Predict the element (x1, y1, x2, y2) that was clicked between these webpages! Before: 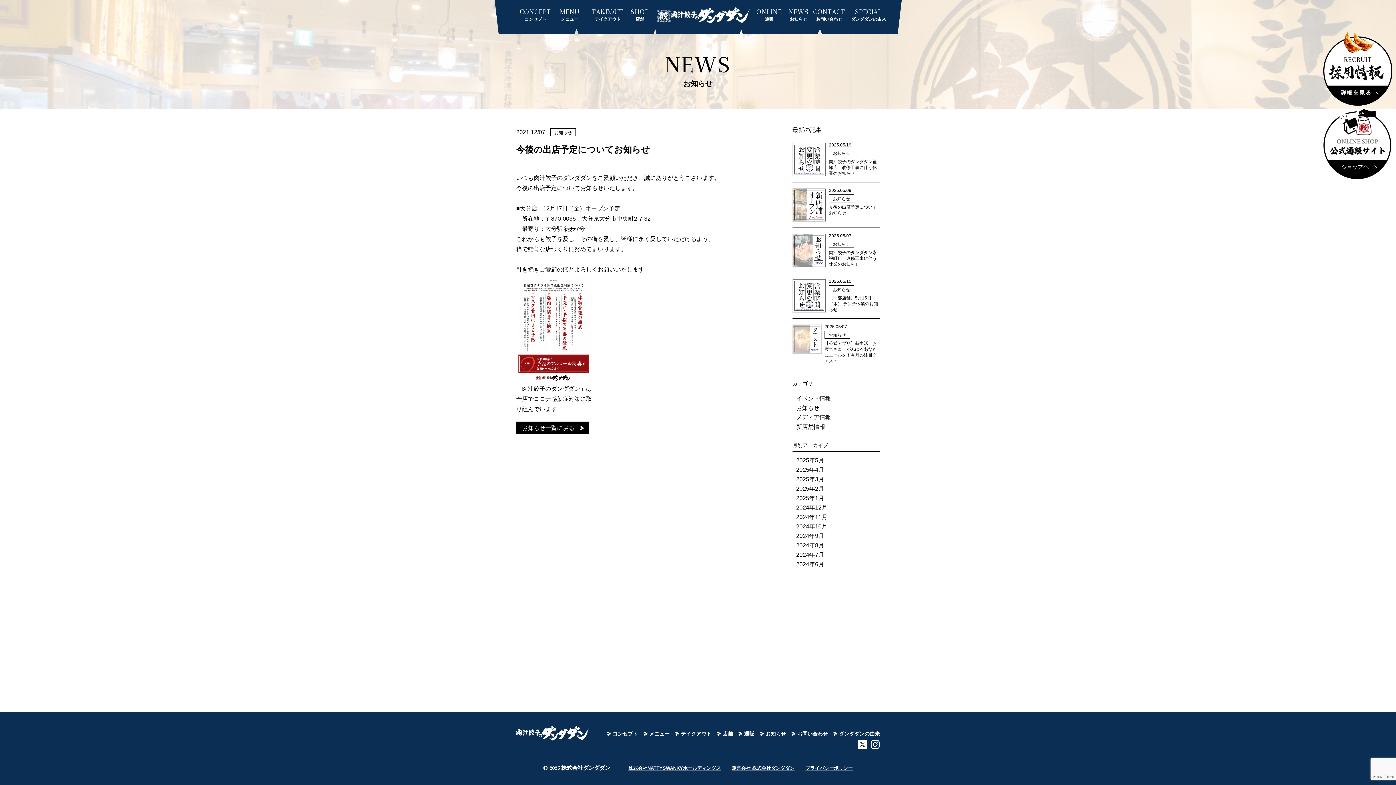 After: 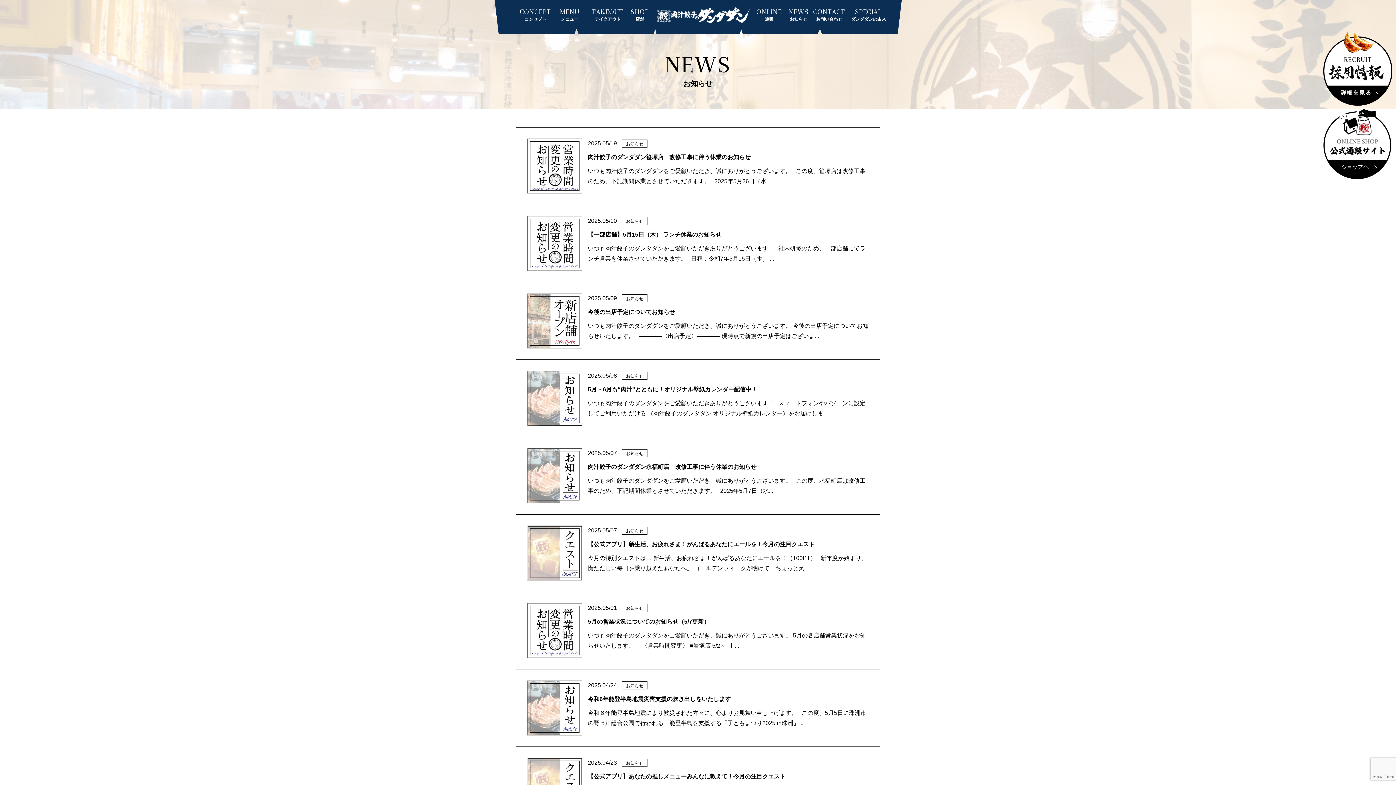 Action: label: 2025年3月 bbox: (796, 476, 876, 482)